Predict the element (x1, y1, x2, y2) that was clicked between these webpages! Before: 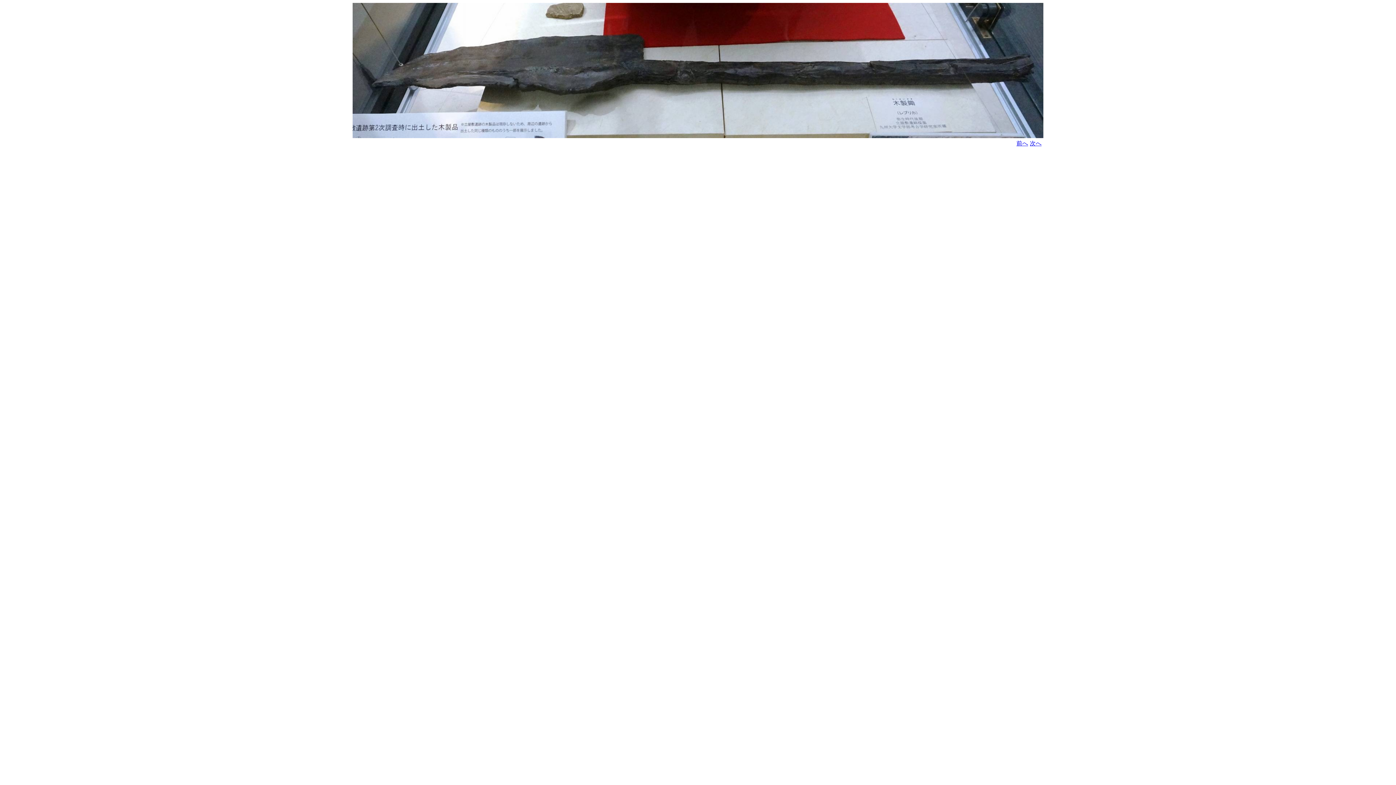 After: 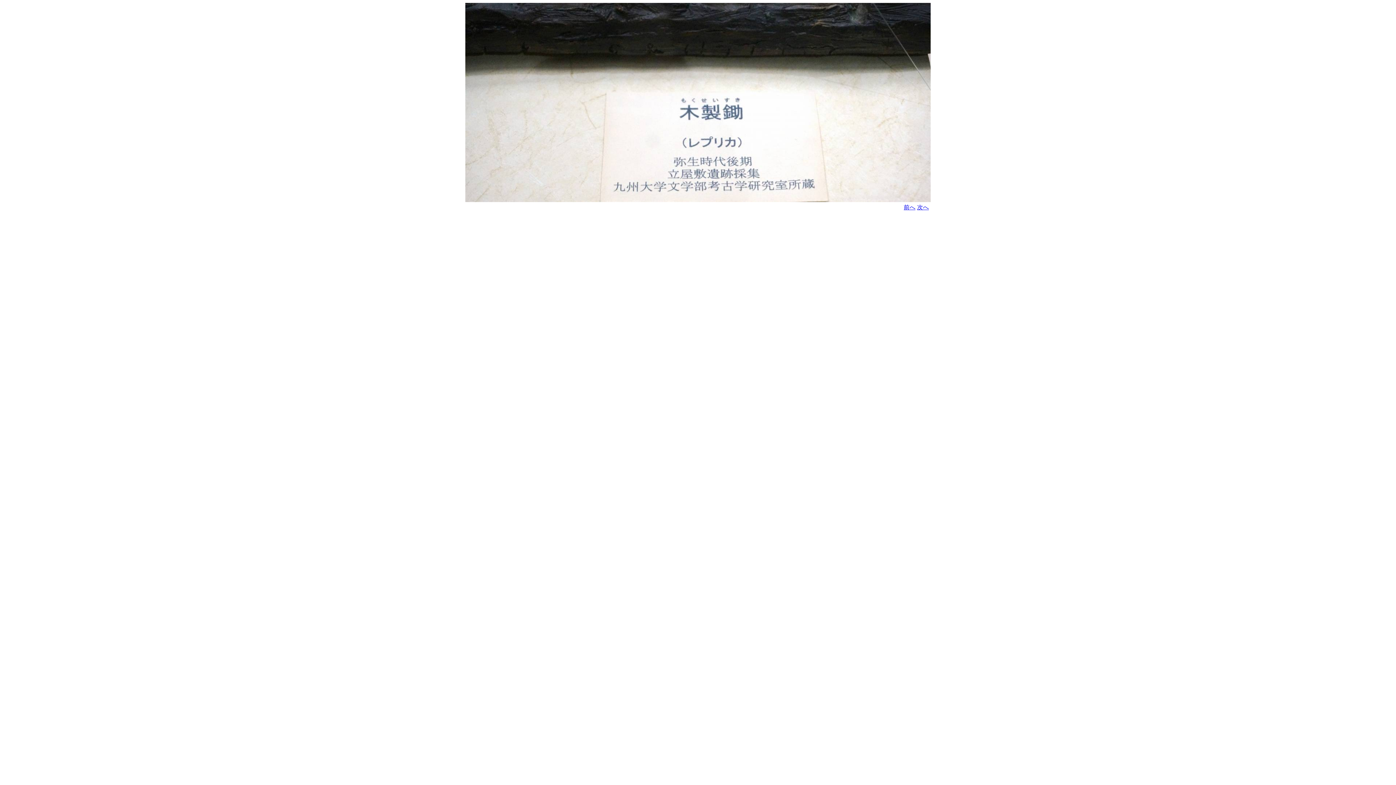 Action: bbox: (1030, 140, 1041, 146) label: 次へ